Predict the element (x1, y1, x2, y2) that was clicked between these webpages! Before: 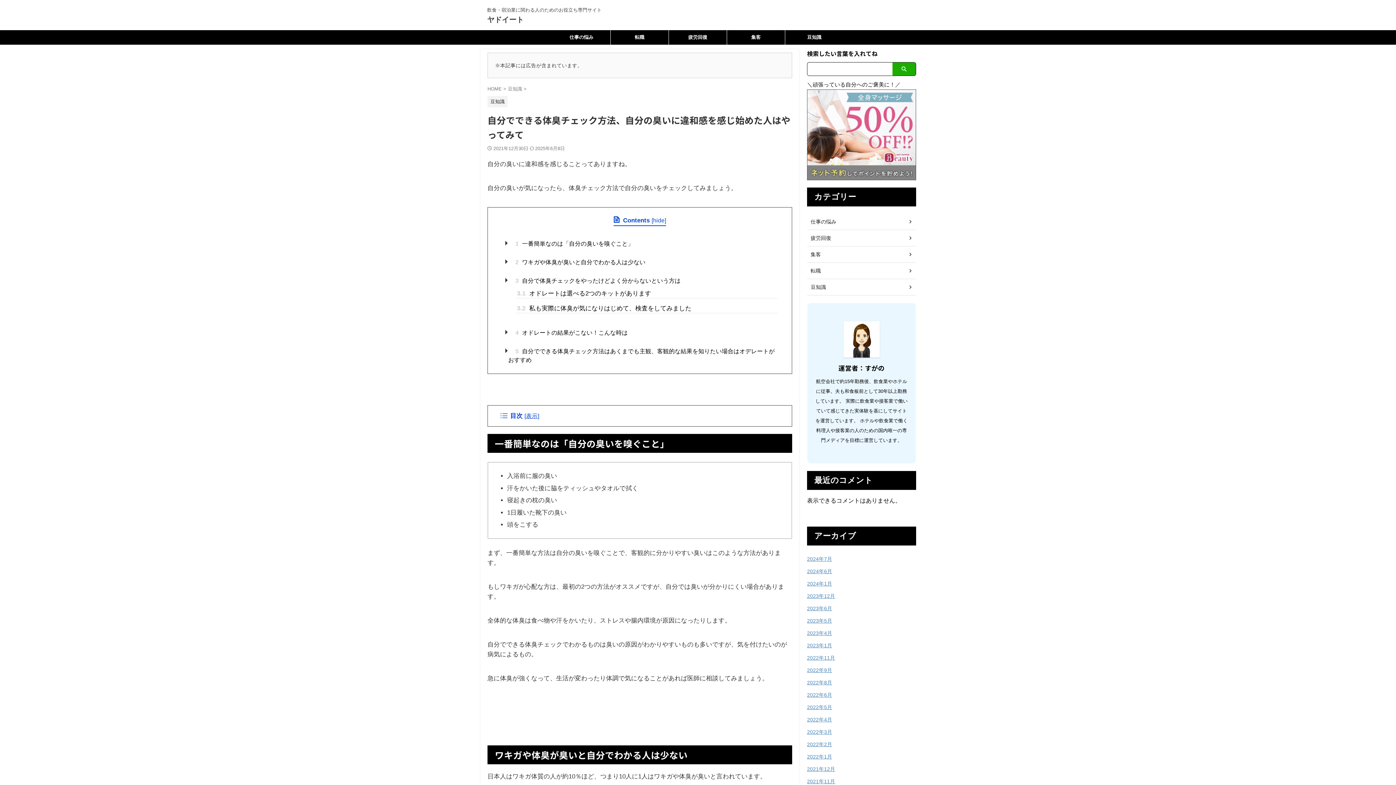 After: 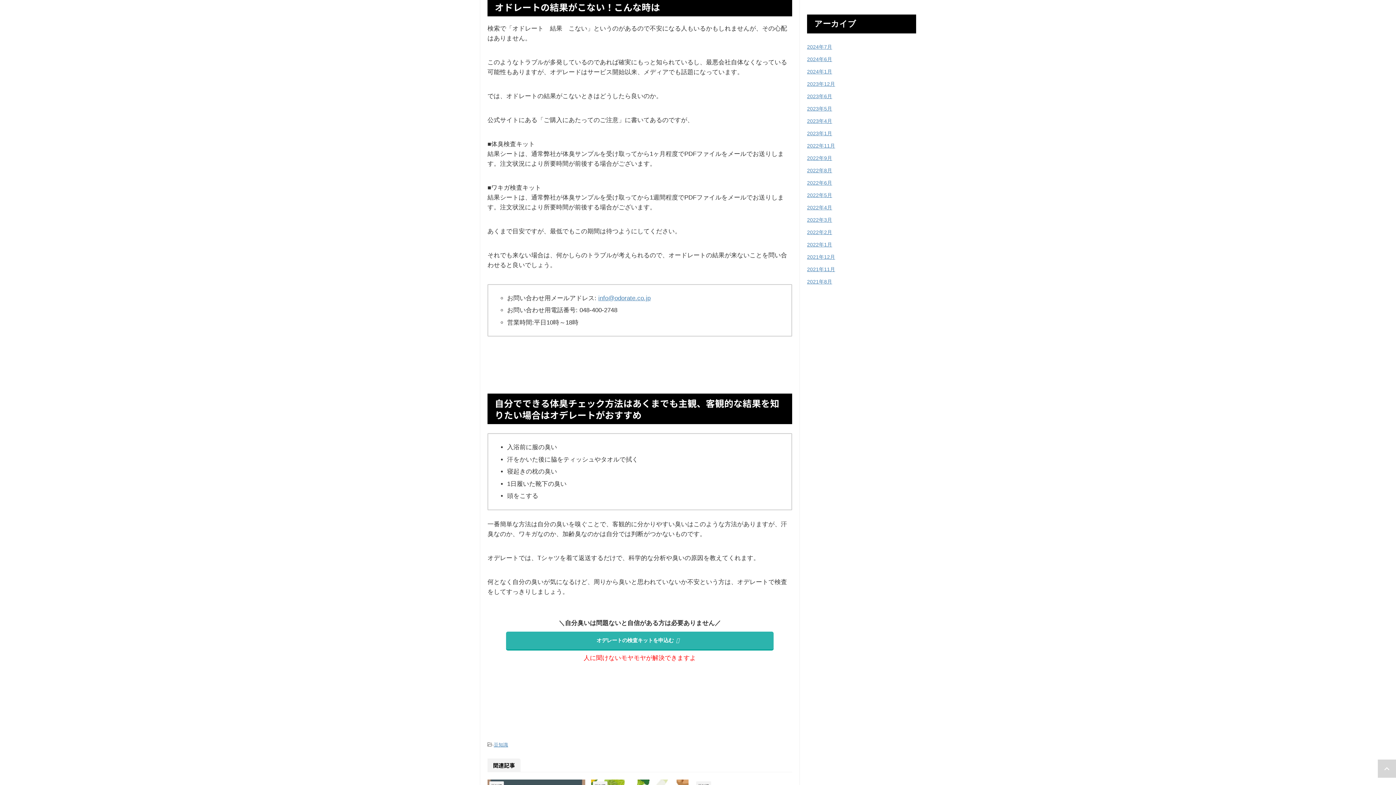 Action: label: 4 オドレートの結果がこない！こんな時は bbox: (508, 328, 777, 337)